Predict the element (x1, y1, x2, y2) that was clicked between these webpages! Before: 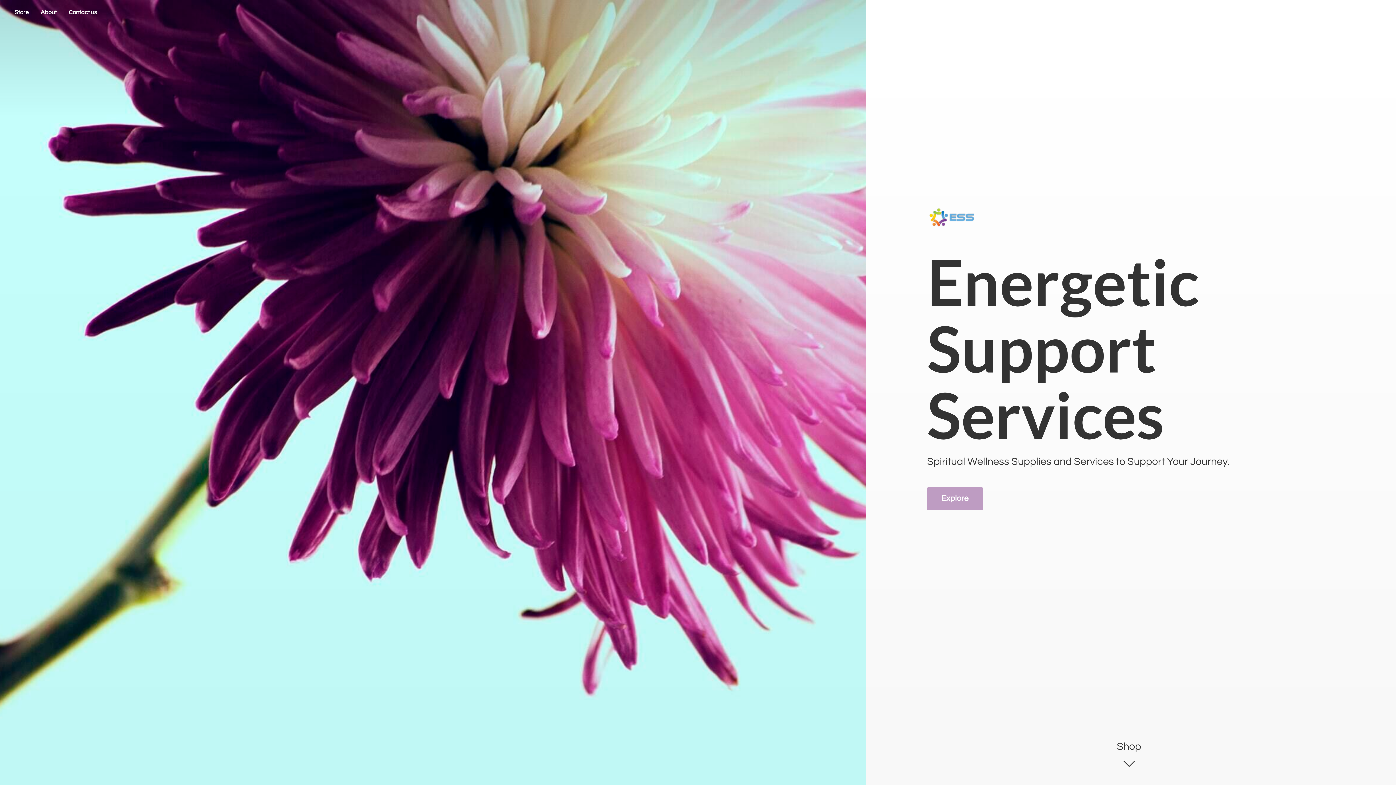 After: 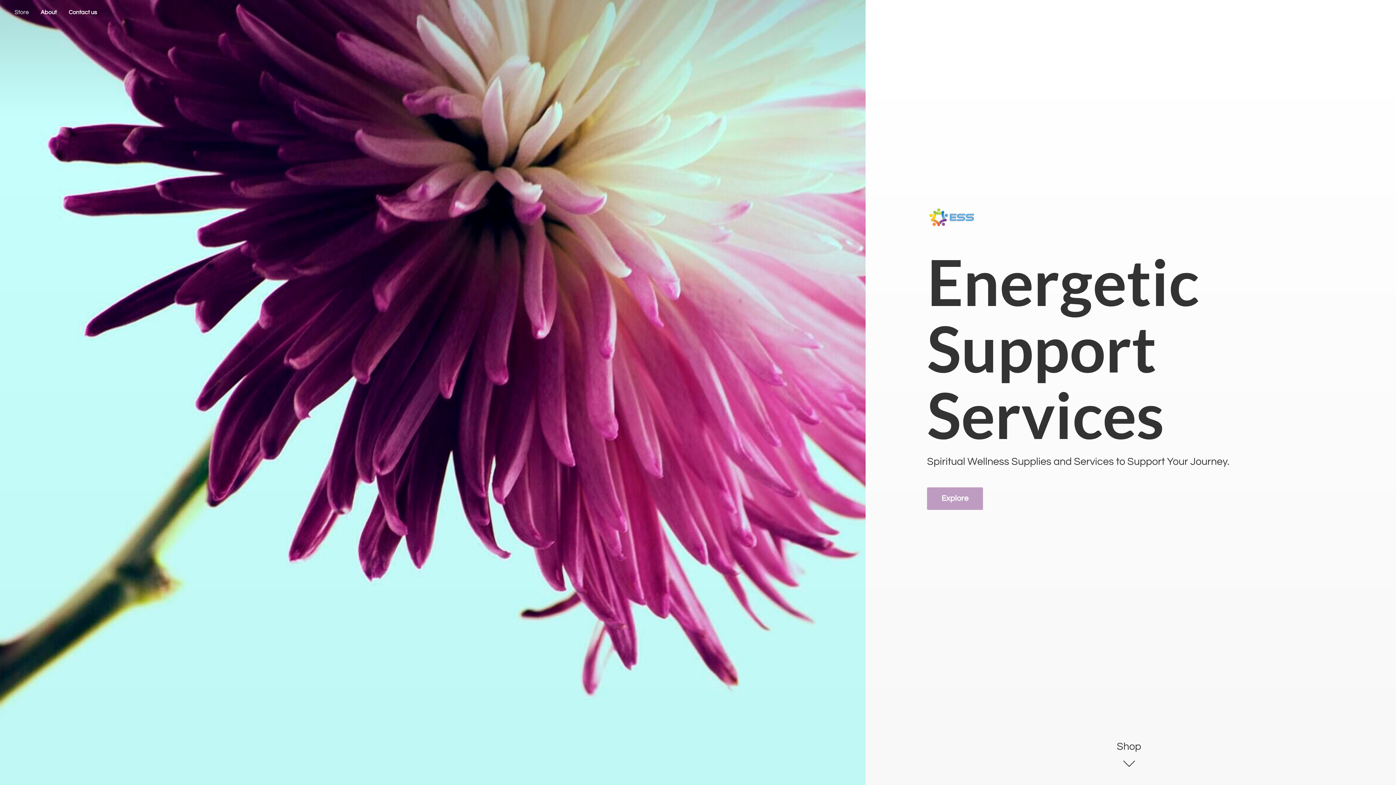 Action: bbox: (9, 7, 34, 17) label: Store